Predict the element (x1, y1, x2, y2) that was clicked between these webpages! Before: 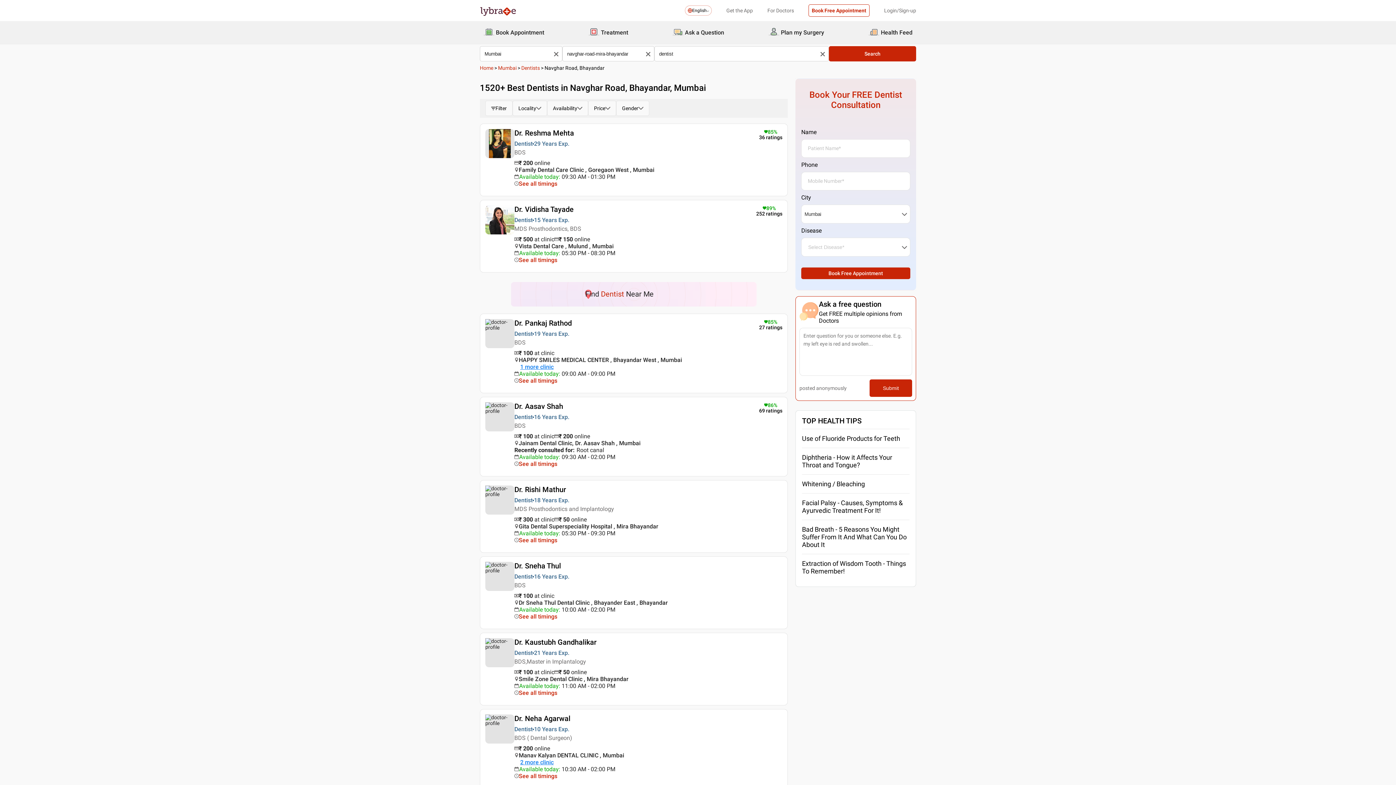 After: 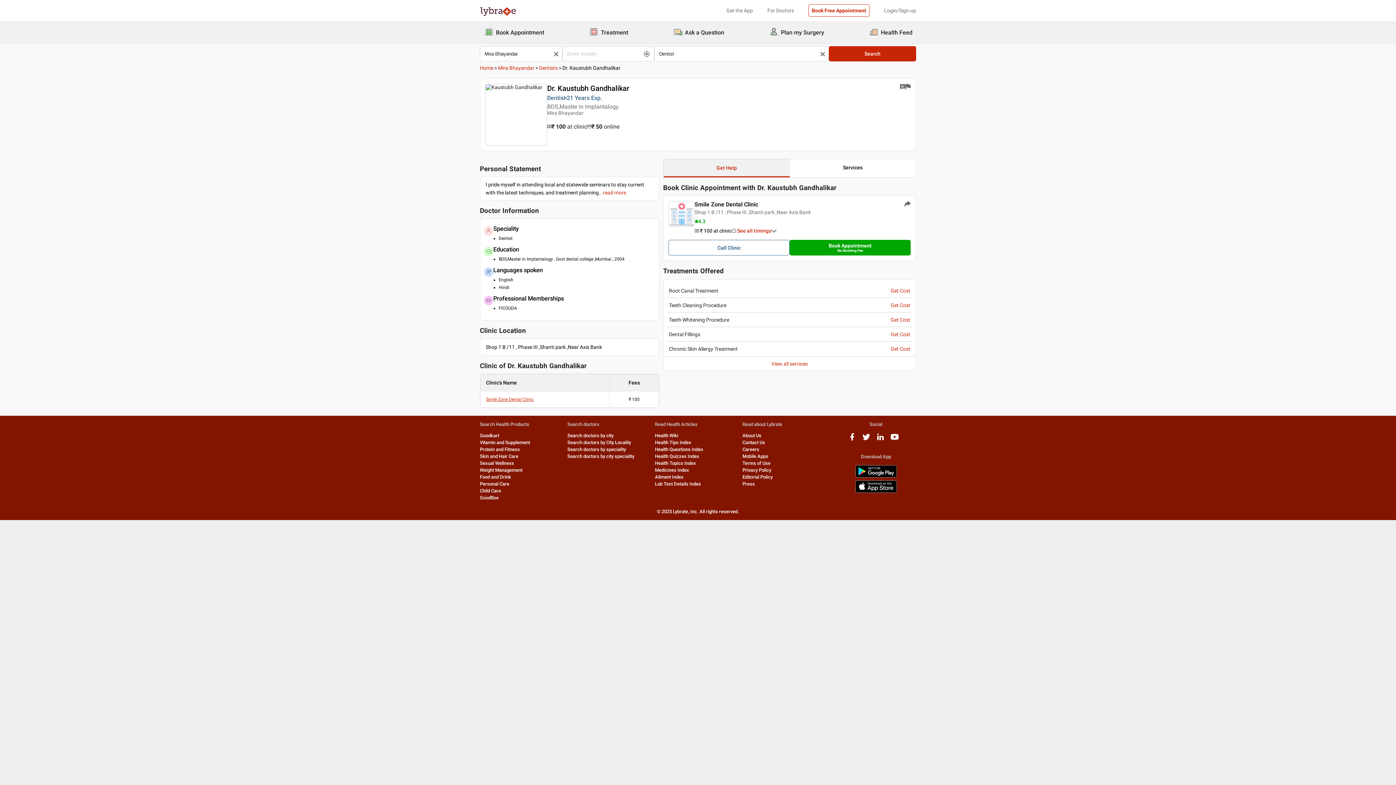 Action: bbox: (514, 638, 596, 647) label: Dr. Kaustubh Gandhalikar